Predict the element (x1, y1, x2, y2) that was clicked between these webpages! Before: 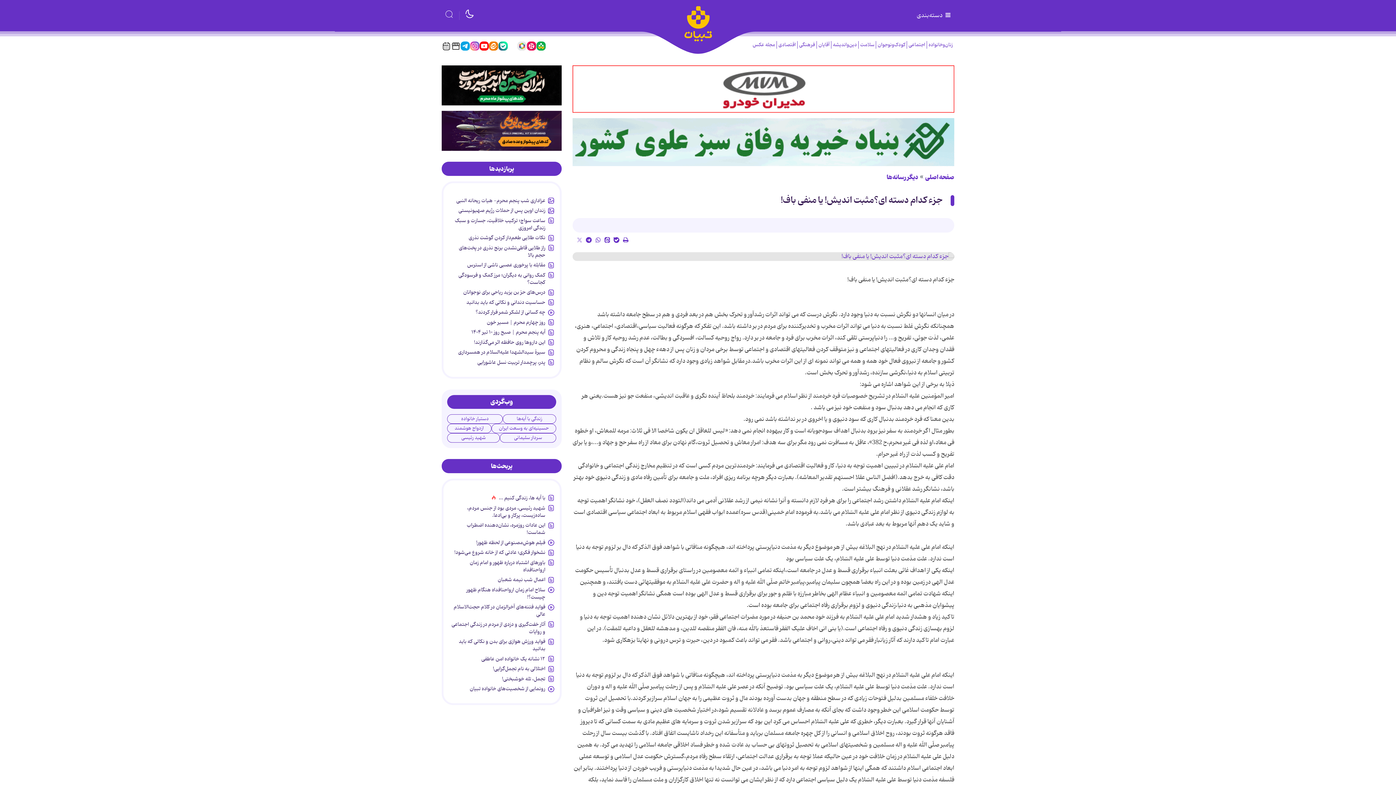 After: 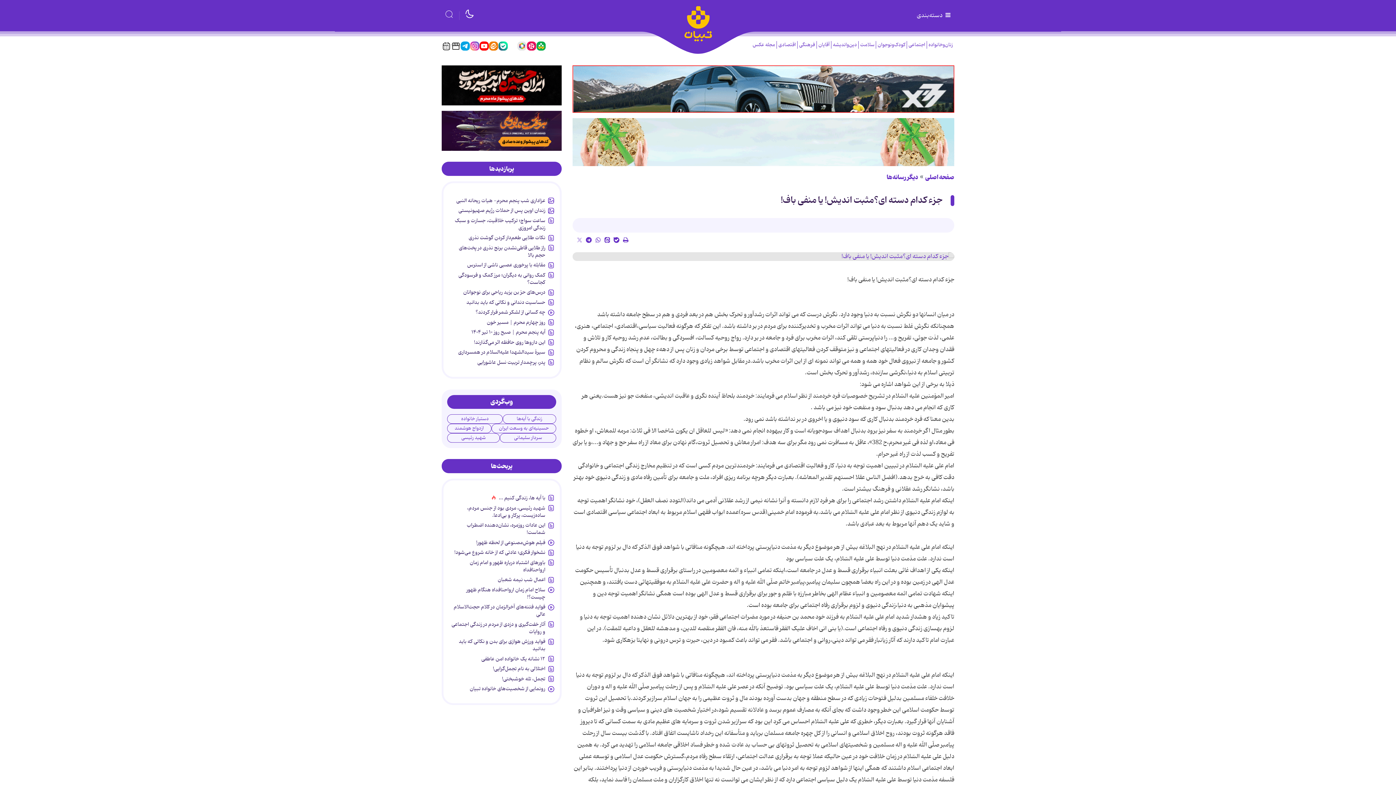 Action: bbox: (536, 41, 545, 50)